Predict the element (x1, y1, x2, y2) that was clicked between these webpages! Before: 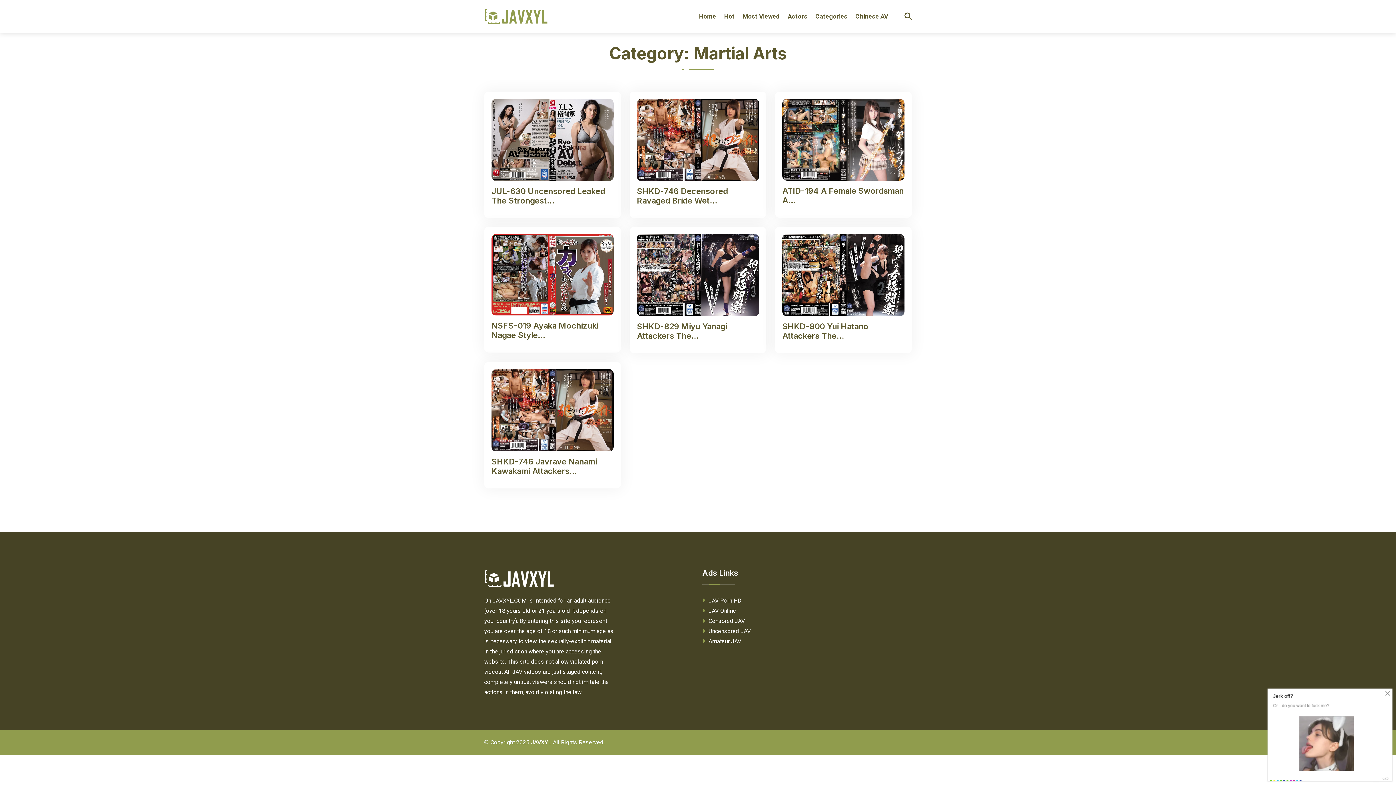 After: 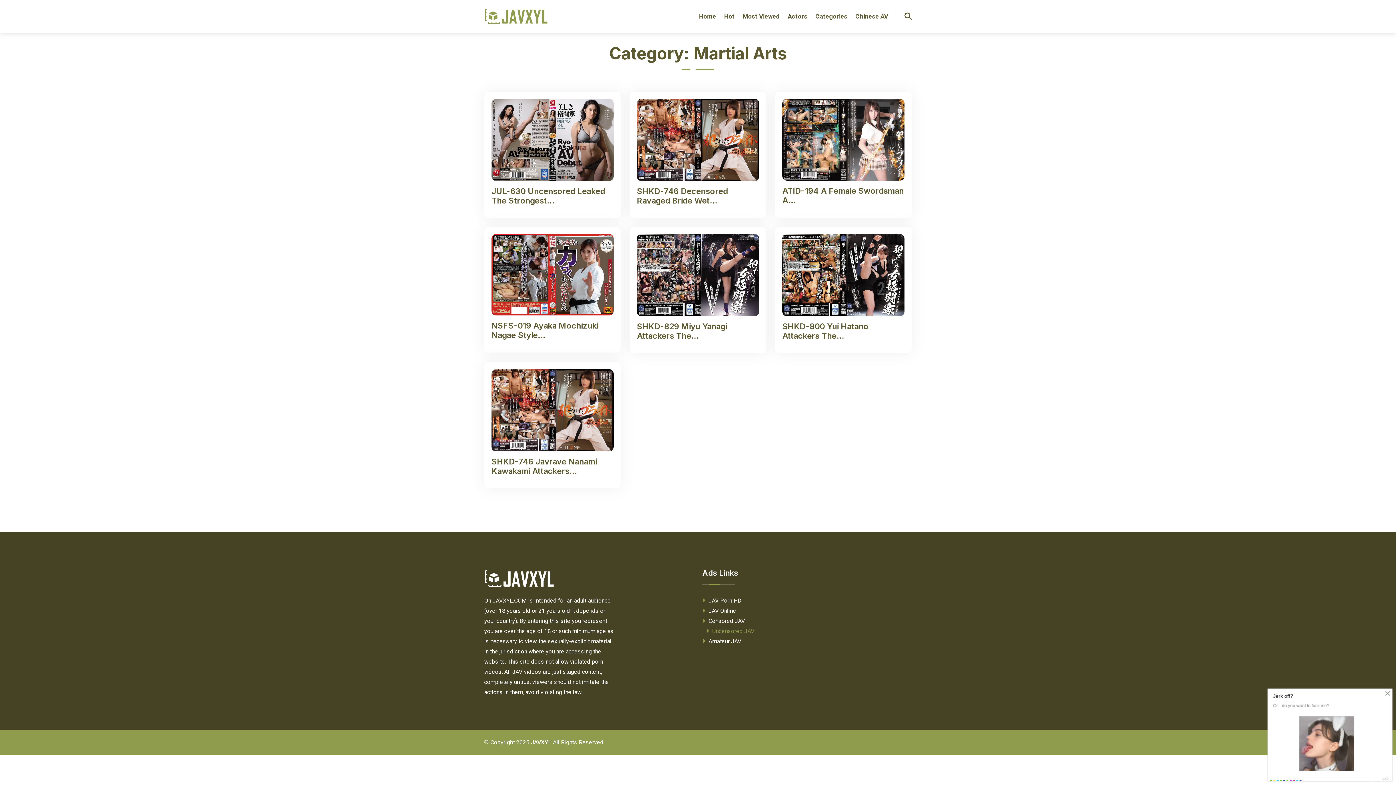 Action: bbox: (702, 626, 750, 636) label:  Uncensored JAV